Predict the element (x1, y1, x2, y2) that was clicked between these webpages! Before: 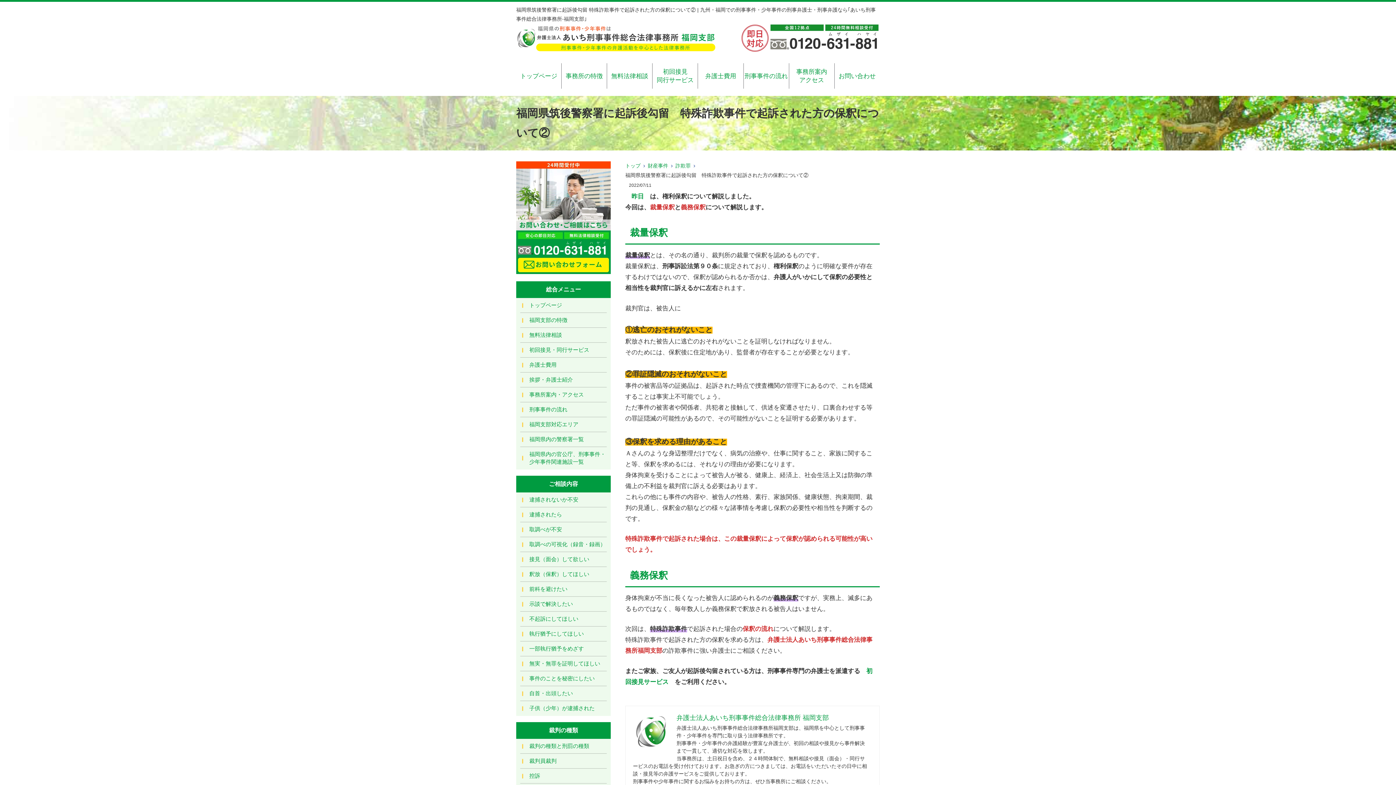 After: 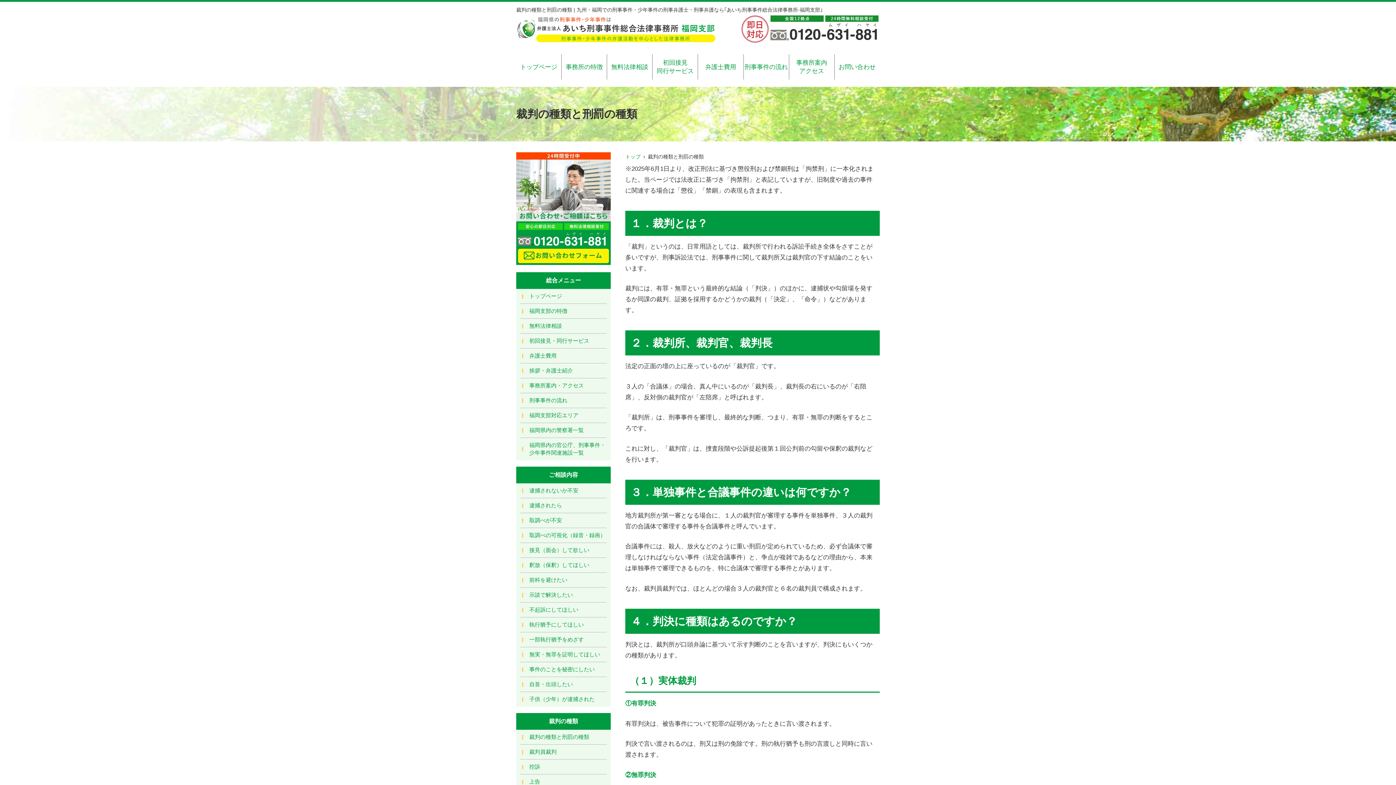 Action: bbox: (520, 739, 606, 753) label: 裁判の種類と刑罰の種類